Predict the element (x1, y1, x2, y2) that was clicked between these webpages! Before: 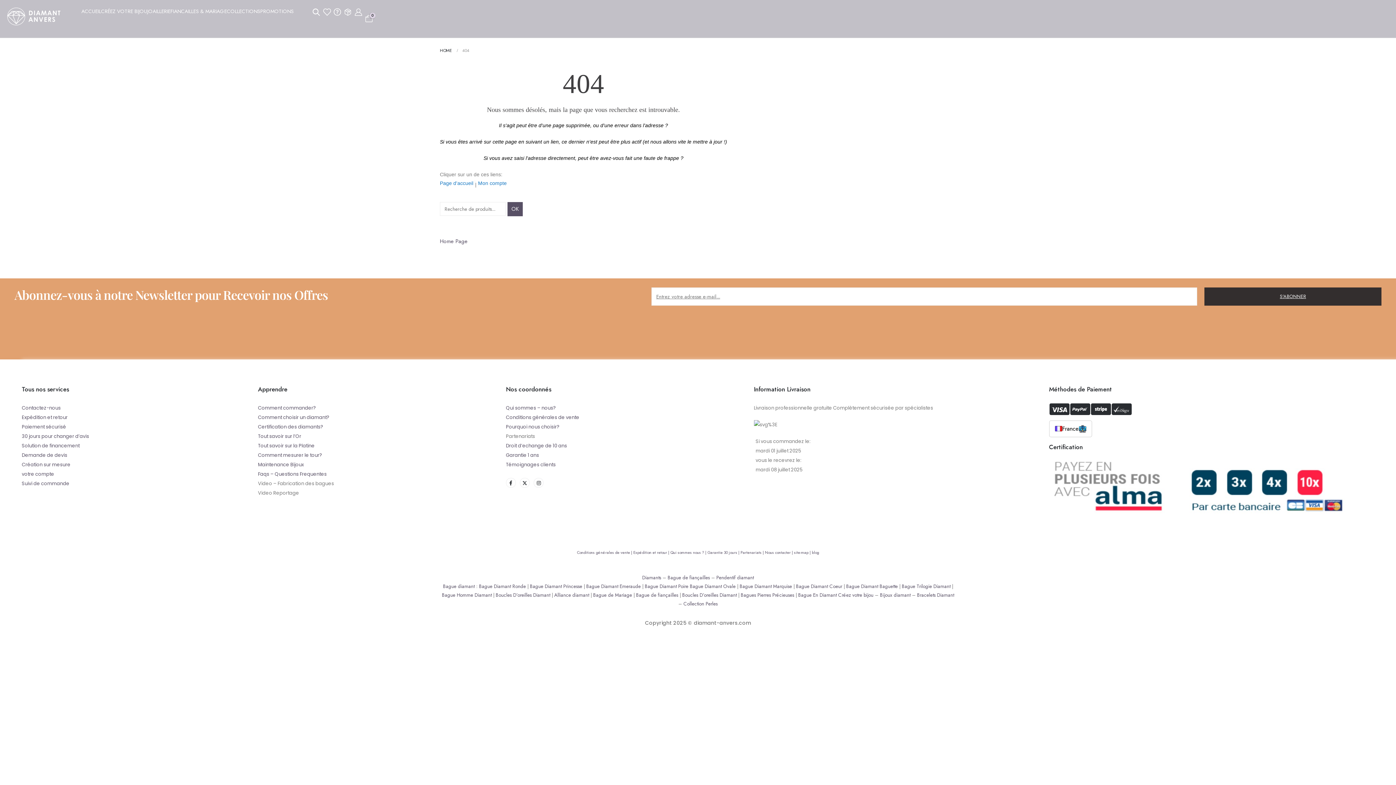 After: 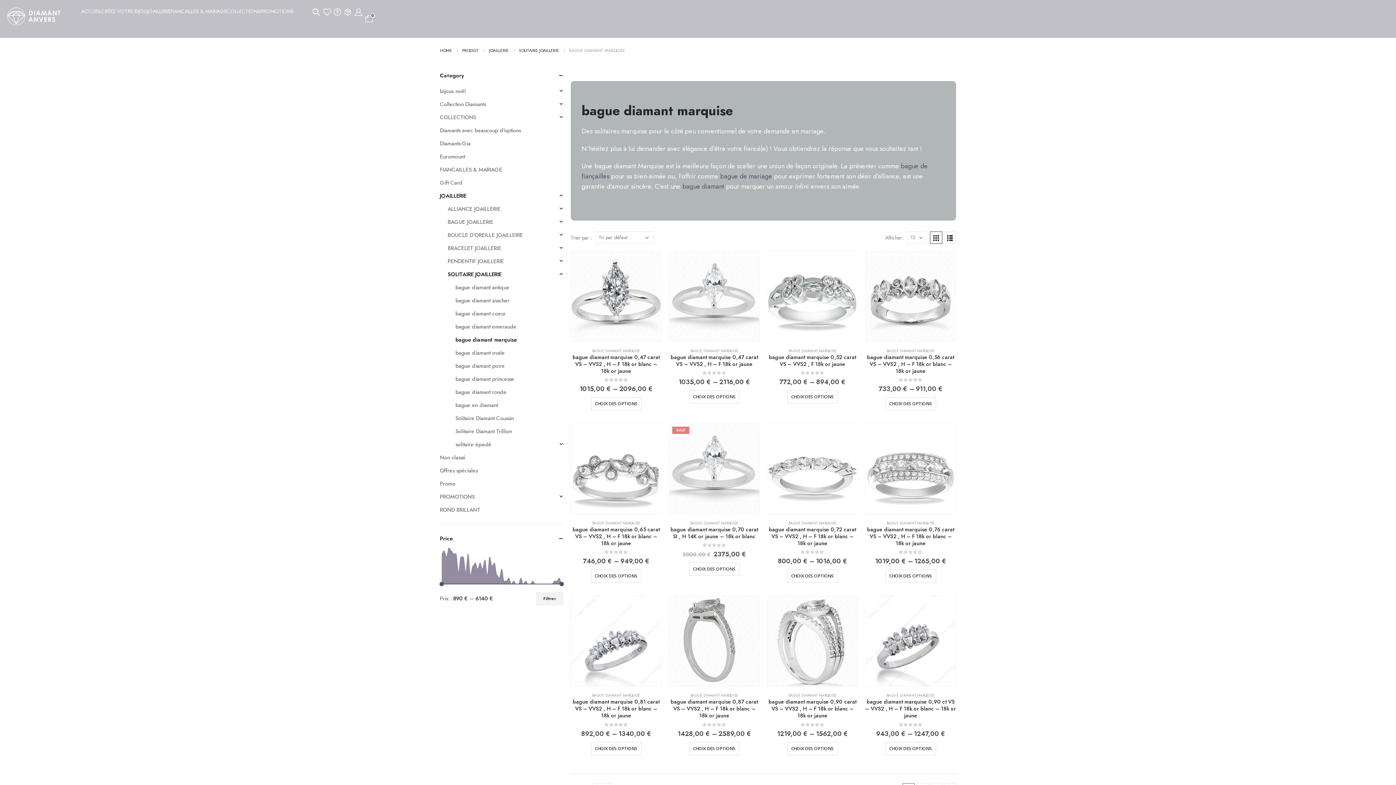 Action: bbox: (739, 583, 792, 590) label: Bague Diamant Marquise